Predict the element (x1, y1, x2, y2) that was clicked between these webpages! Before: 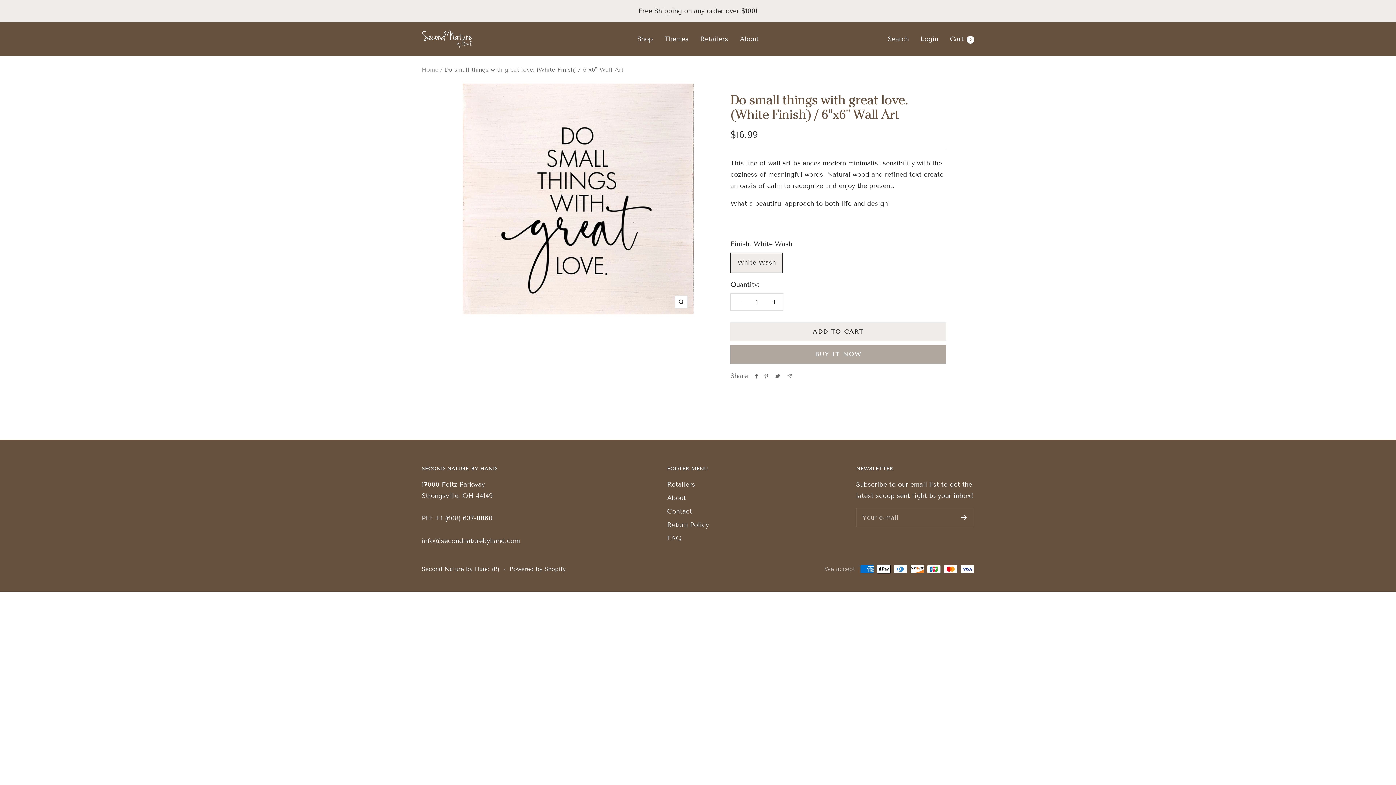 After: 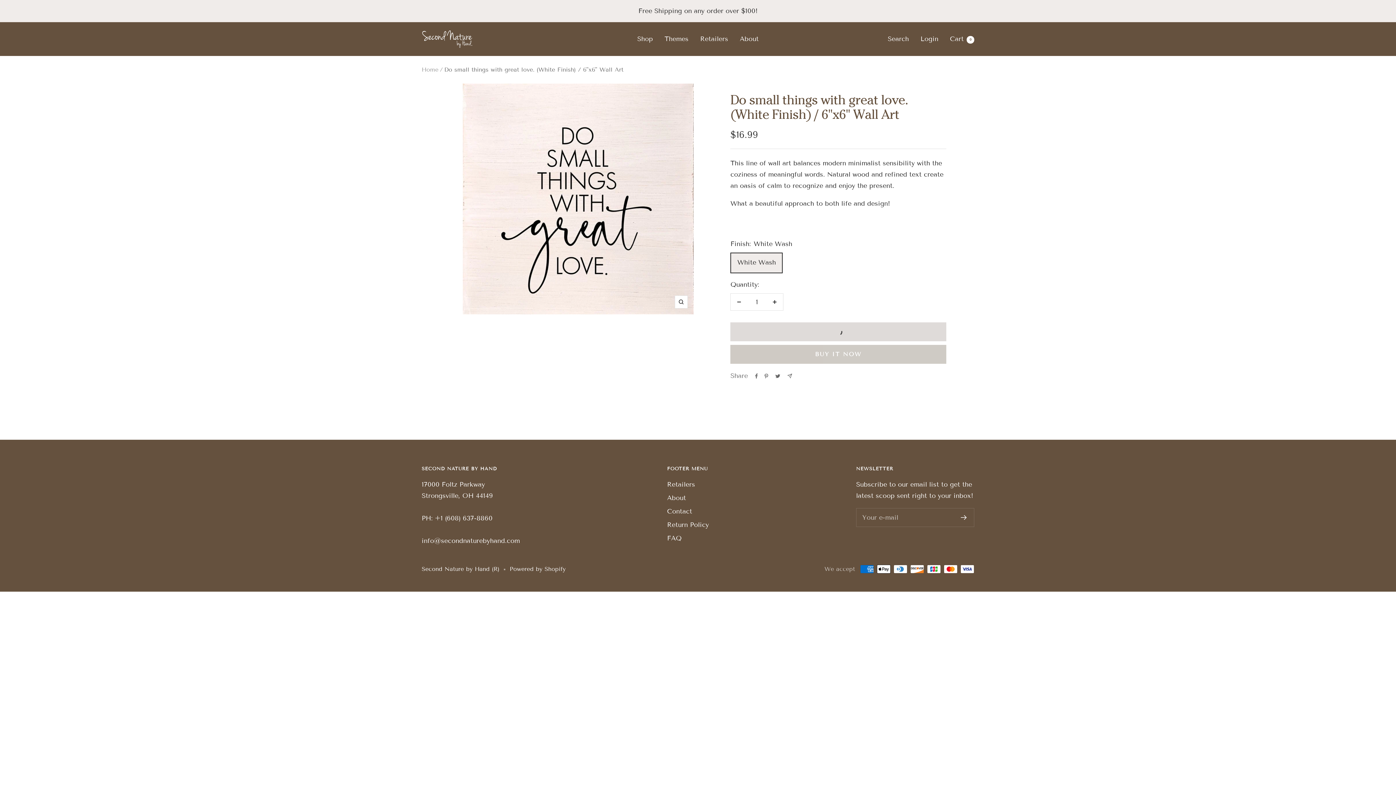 Action: bbox: (730, 322, 946, 341) label: ADD TO CART